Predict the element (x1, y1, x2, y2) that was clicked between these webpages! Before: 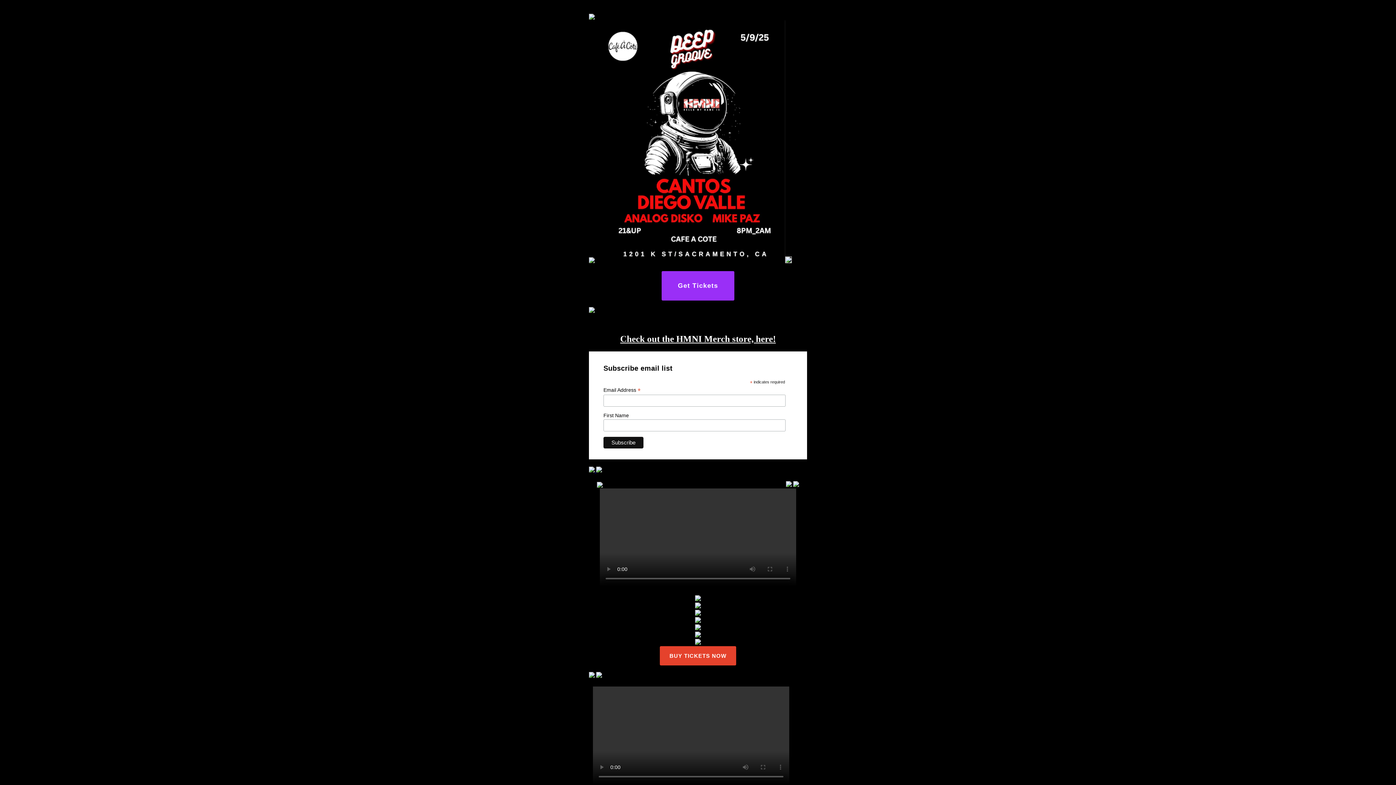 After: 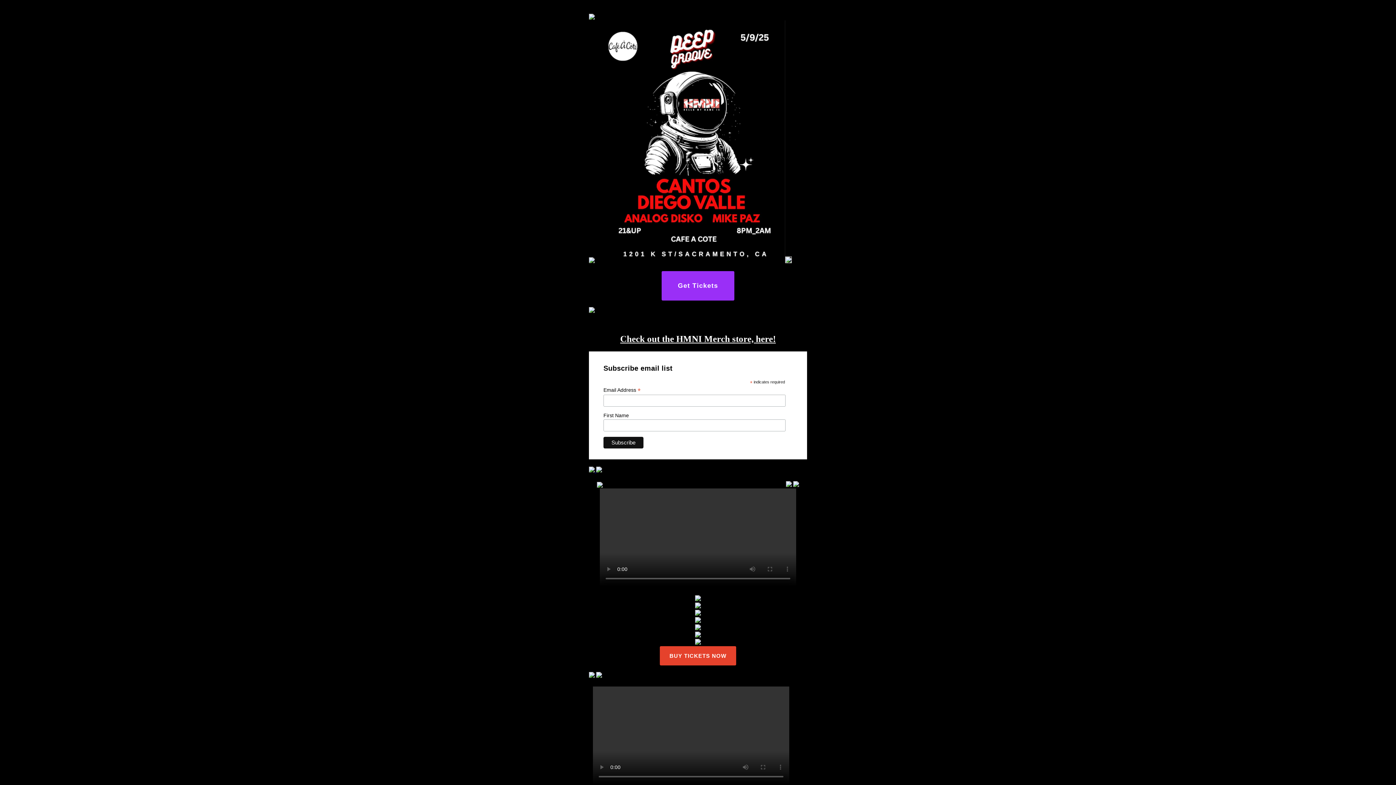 Action: bbox: (589, 258, 594, 264)